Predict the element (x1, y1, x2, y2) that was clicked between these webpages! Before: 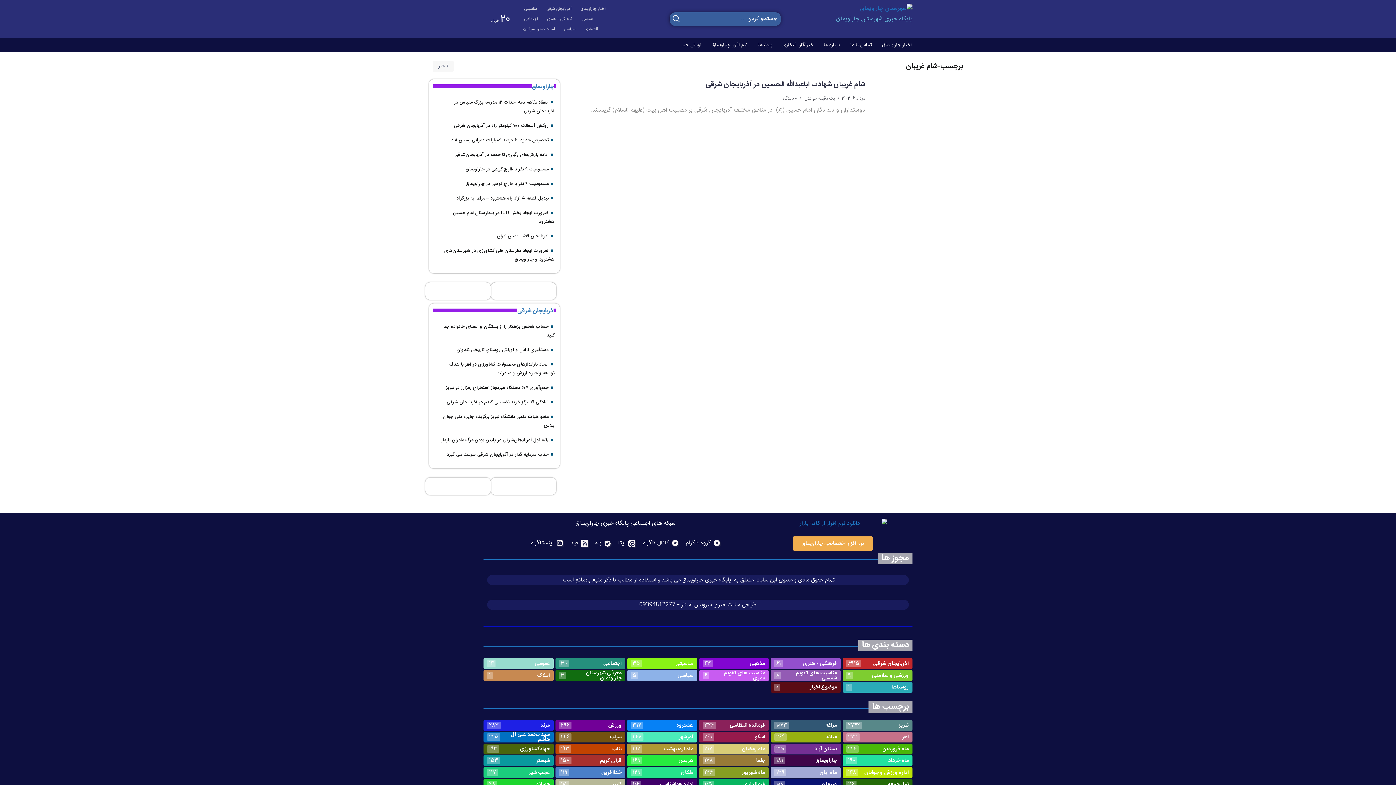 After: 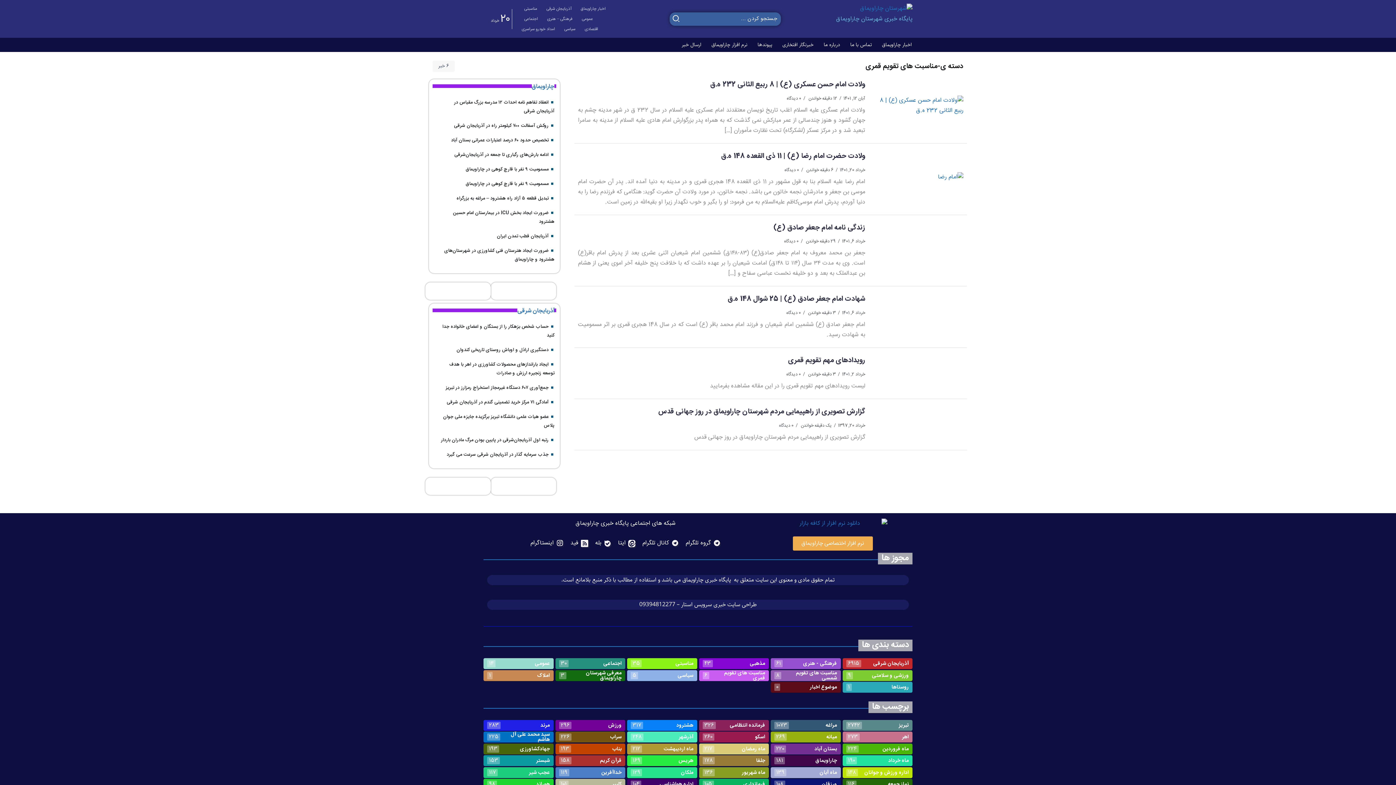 Action: bbox: (699, 670, 769, 681) label: مناسبت های تقویم قمری
6